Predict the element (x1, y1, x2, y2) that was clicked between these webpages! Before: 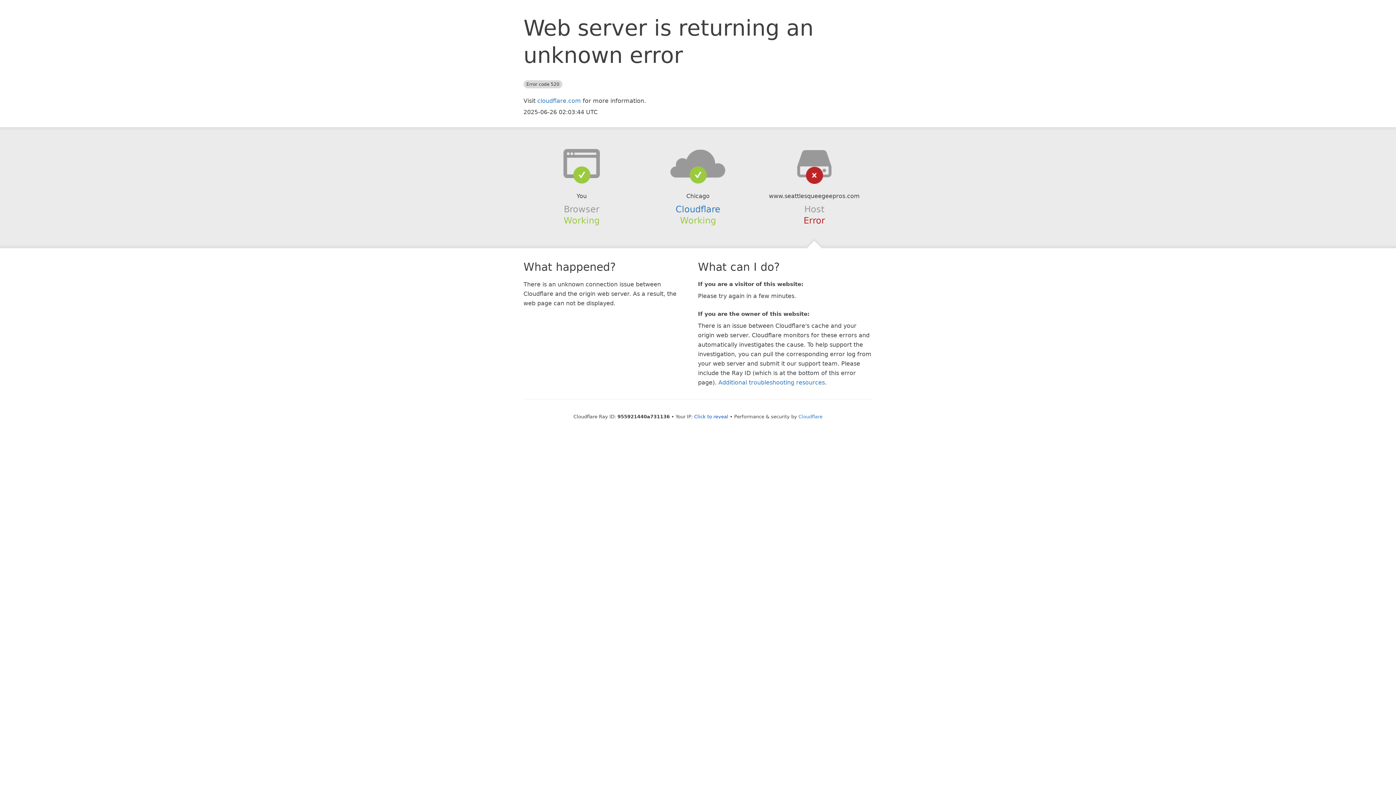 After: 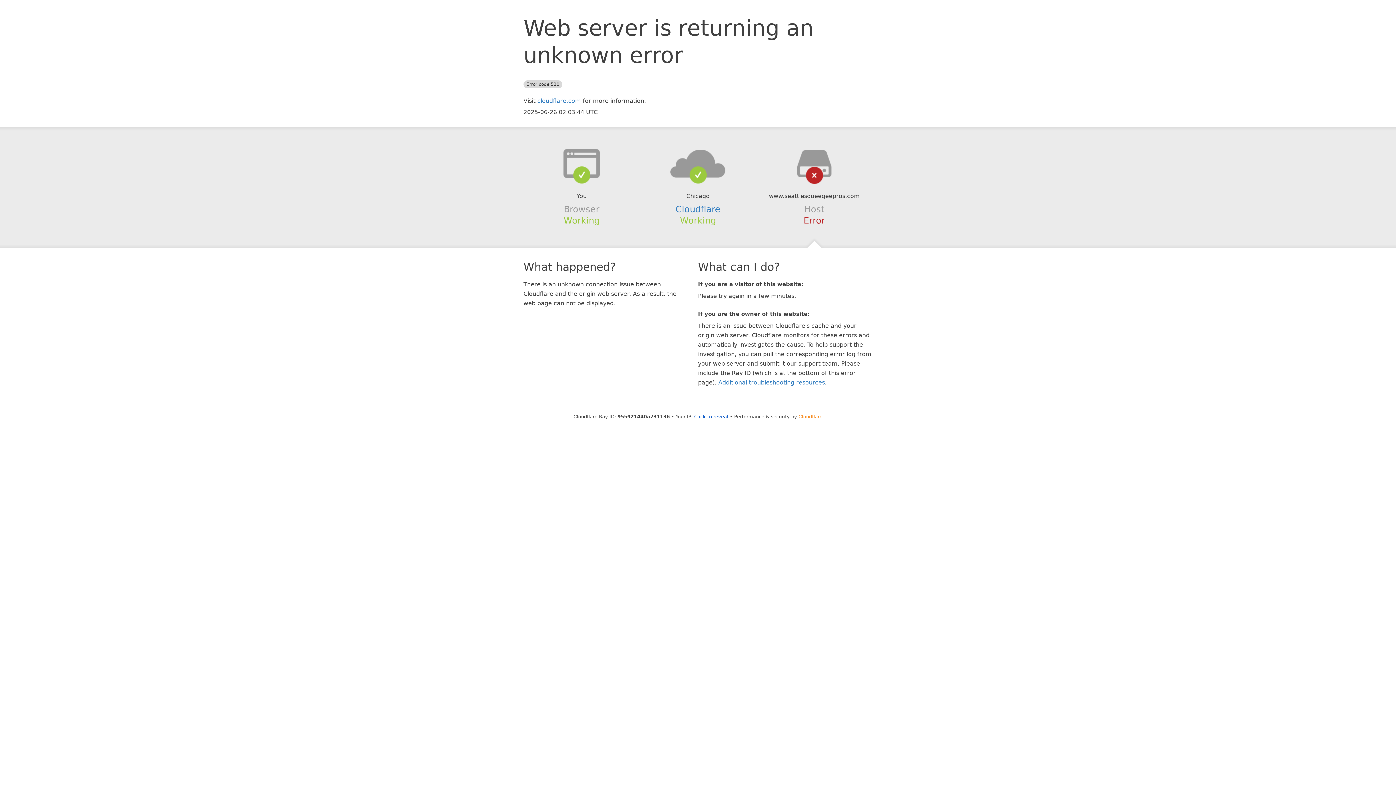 Action: bbox: (798, 414, 822, 419) label: Cloudflare